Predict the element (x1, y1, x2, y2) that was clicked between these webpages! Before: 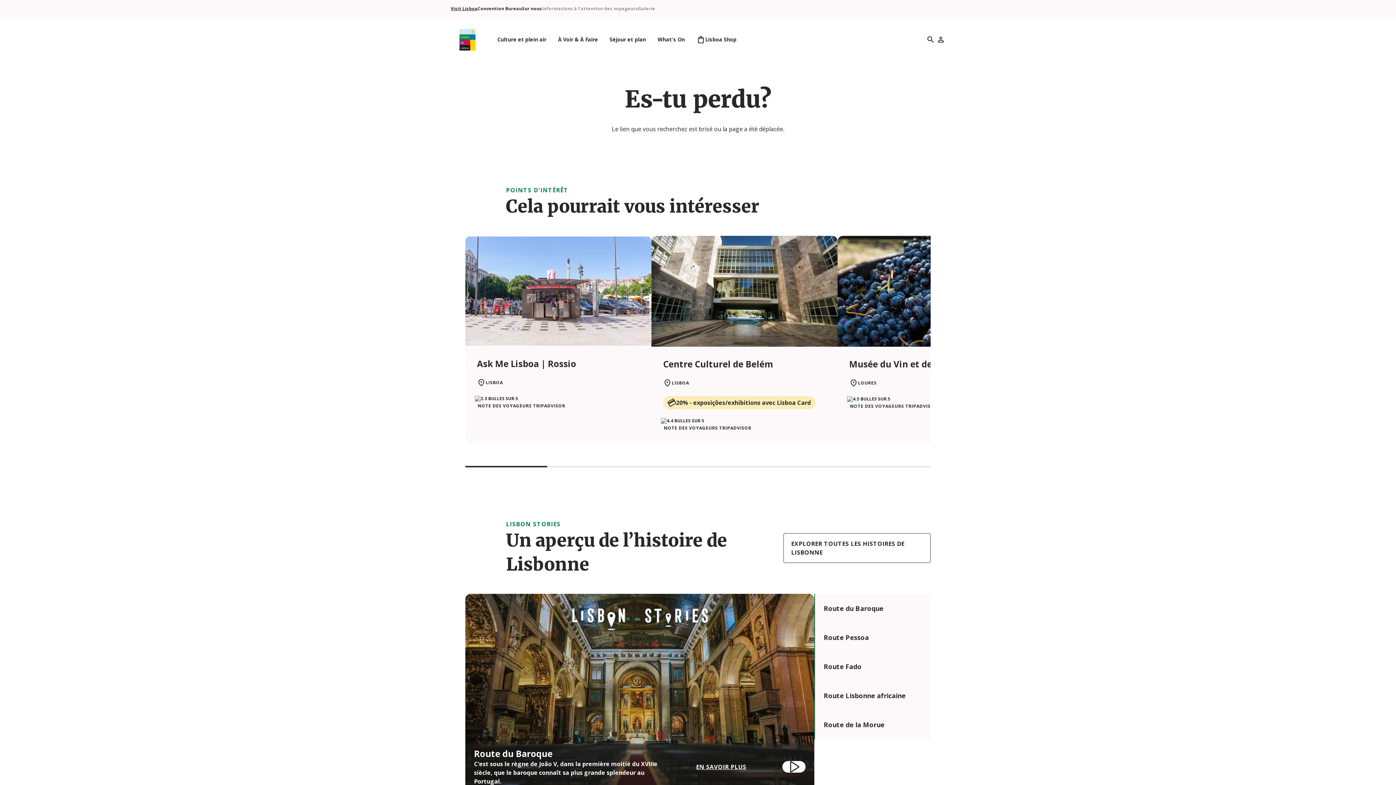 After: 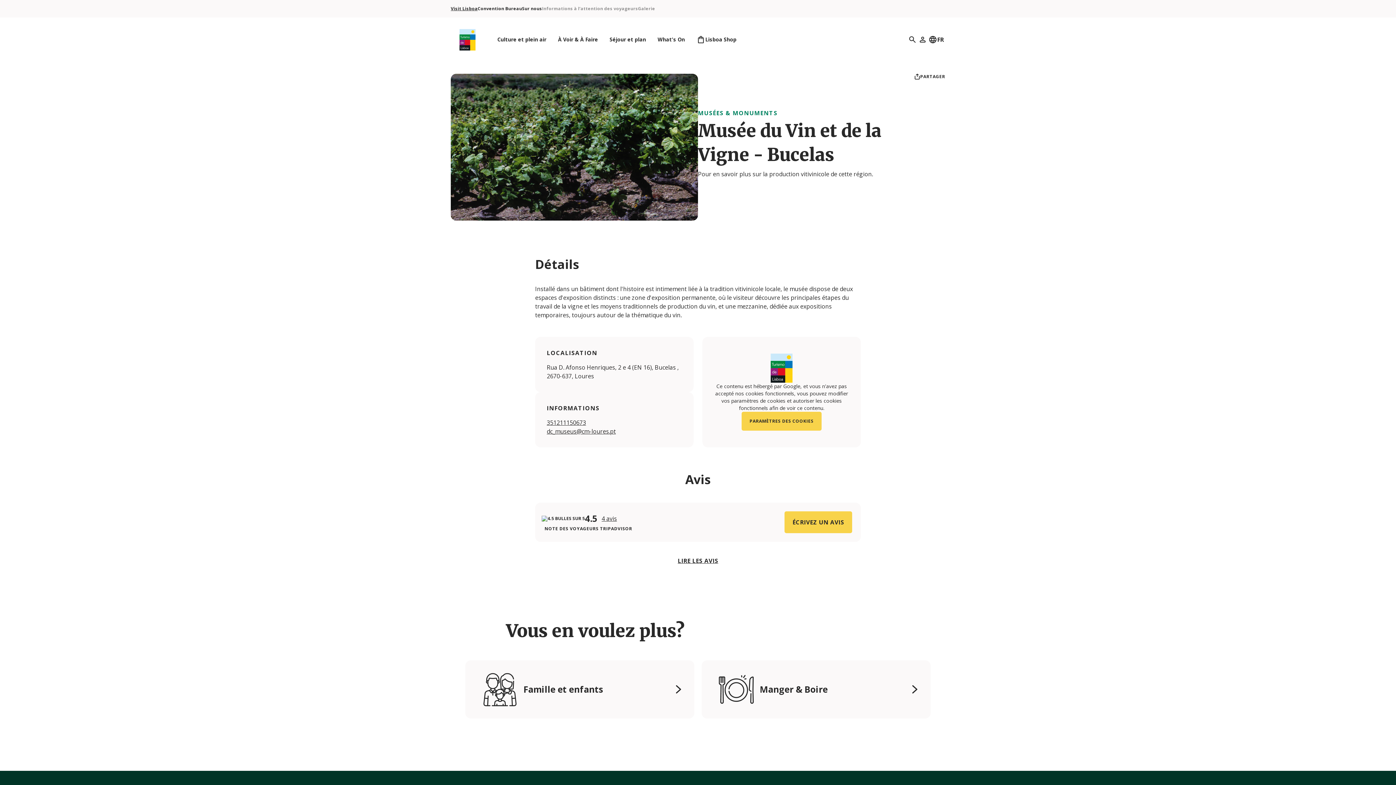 Action: label: Musée du Vin et de la Vigne - Bucelas bbox: (849, 358, 1010, 370)